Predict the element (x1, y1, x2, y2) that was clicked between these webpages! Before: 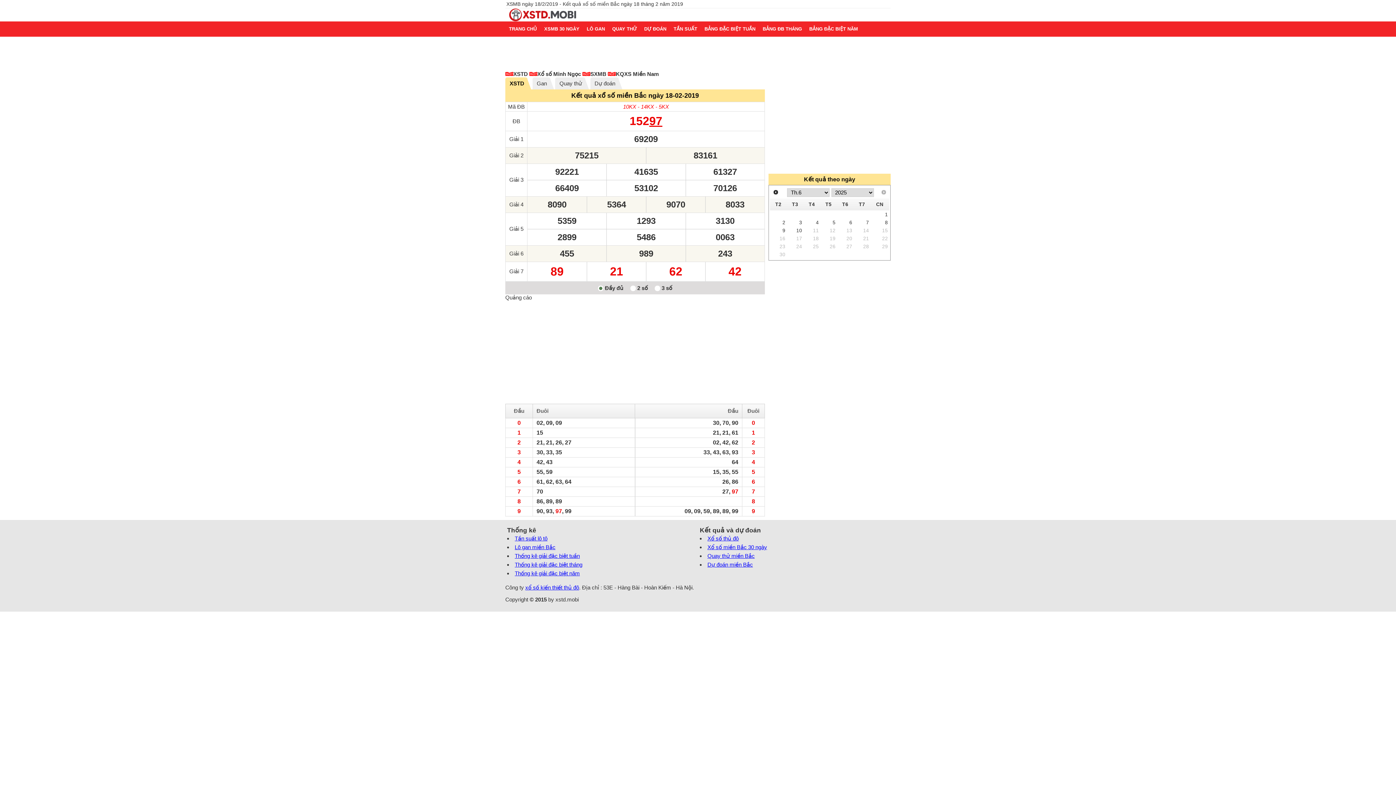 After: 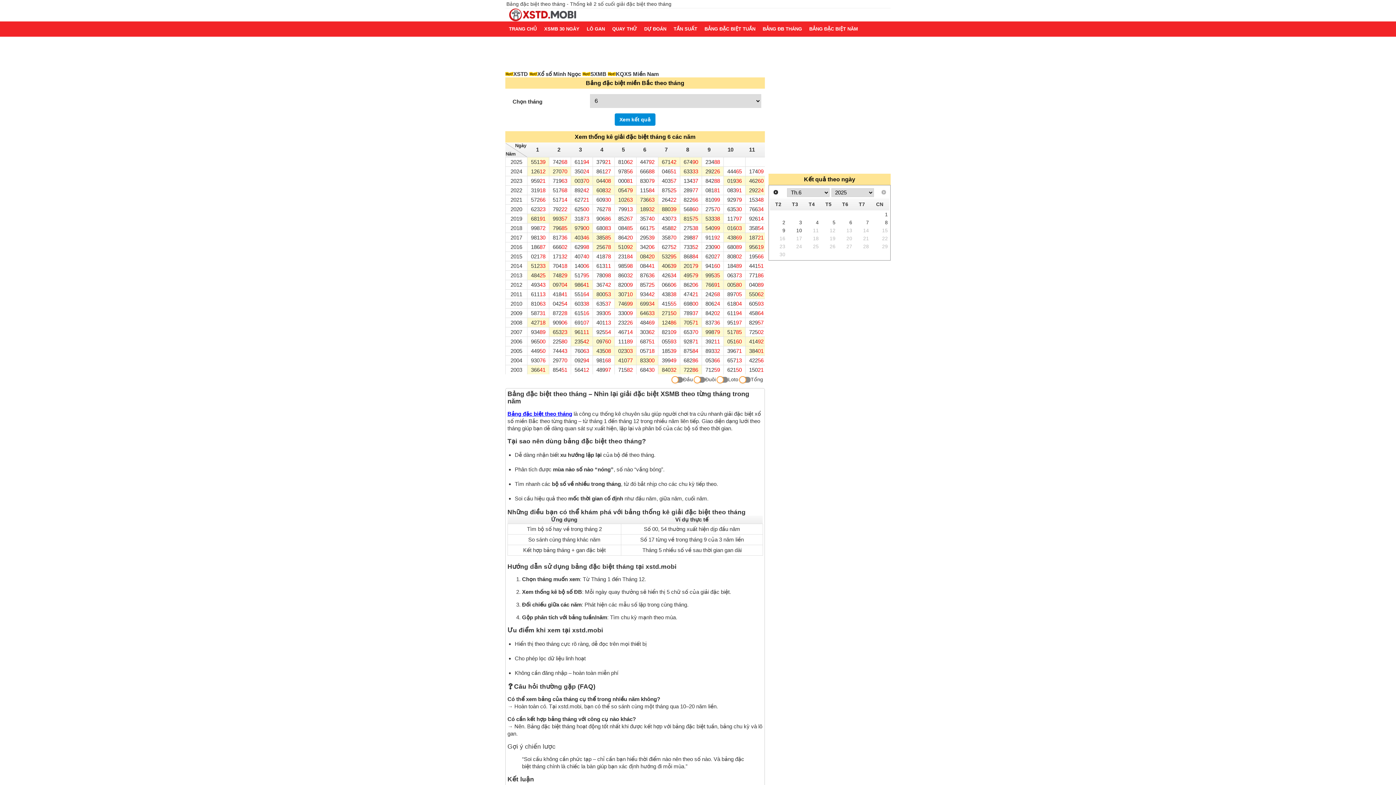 Action: label: BẢNG ĐB THÁNG bbox: (761, 22, 804, 36)